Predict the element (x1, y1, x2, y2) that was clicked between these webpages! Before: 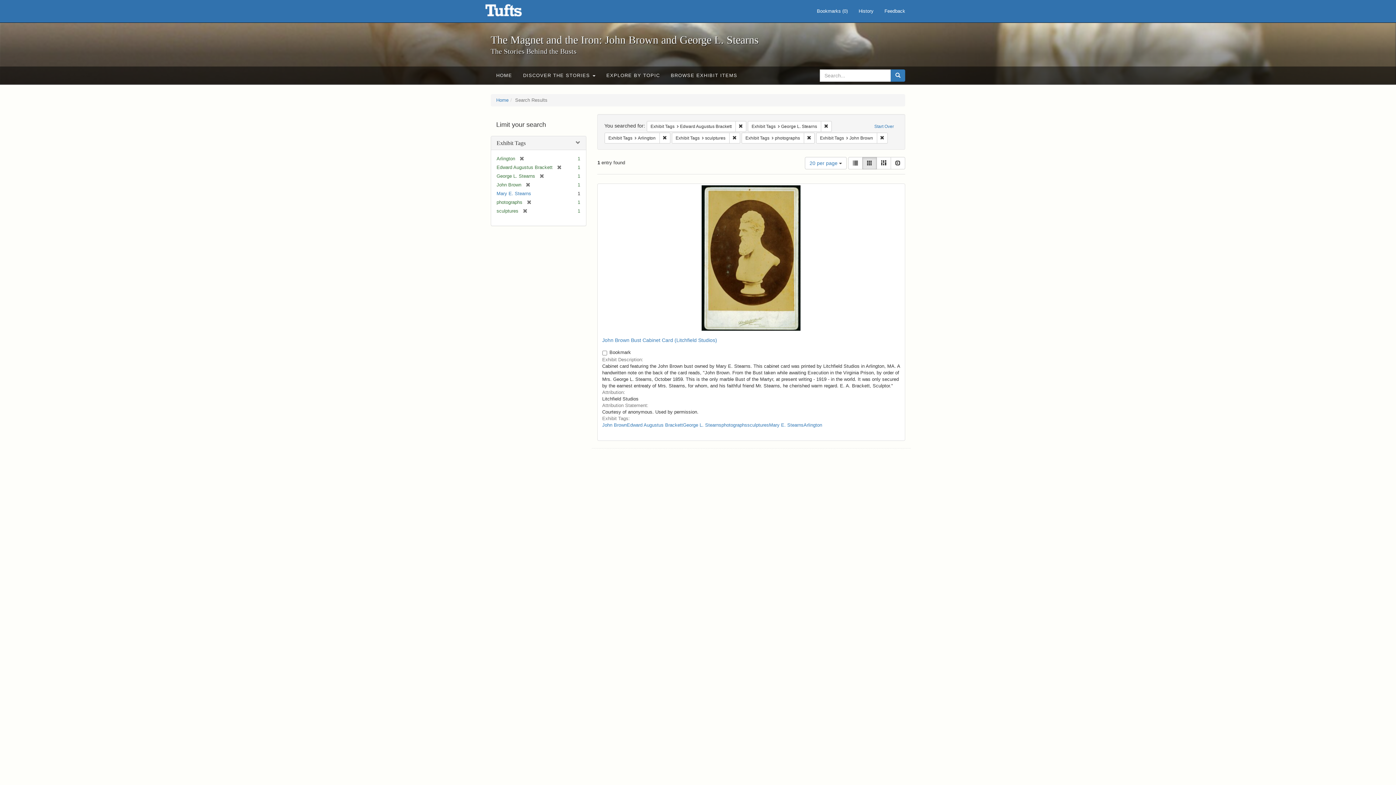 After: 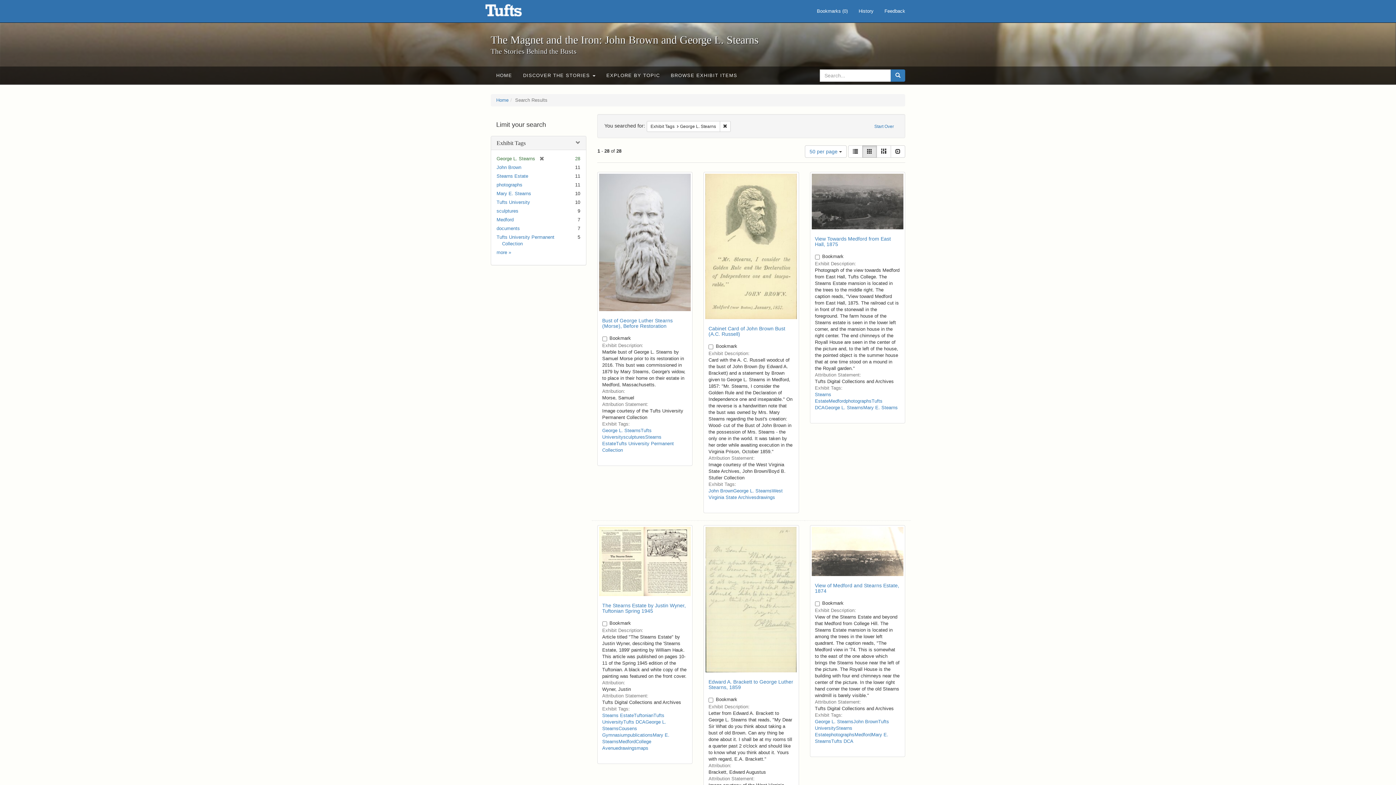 Action: bbox: (683, 422, 721, 428) label: George L. Stearns